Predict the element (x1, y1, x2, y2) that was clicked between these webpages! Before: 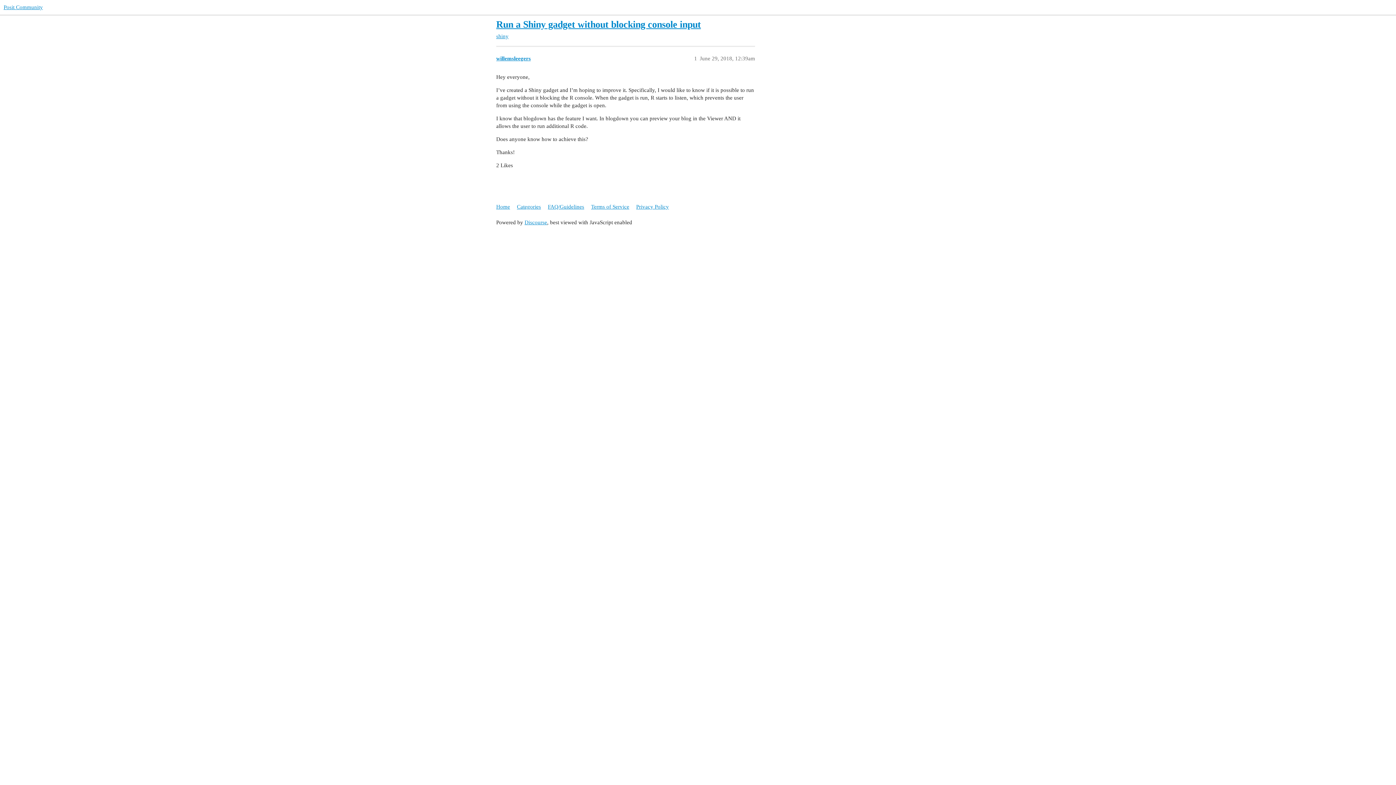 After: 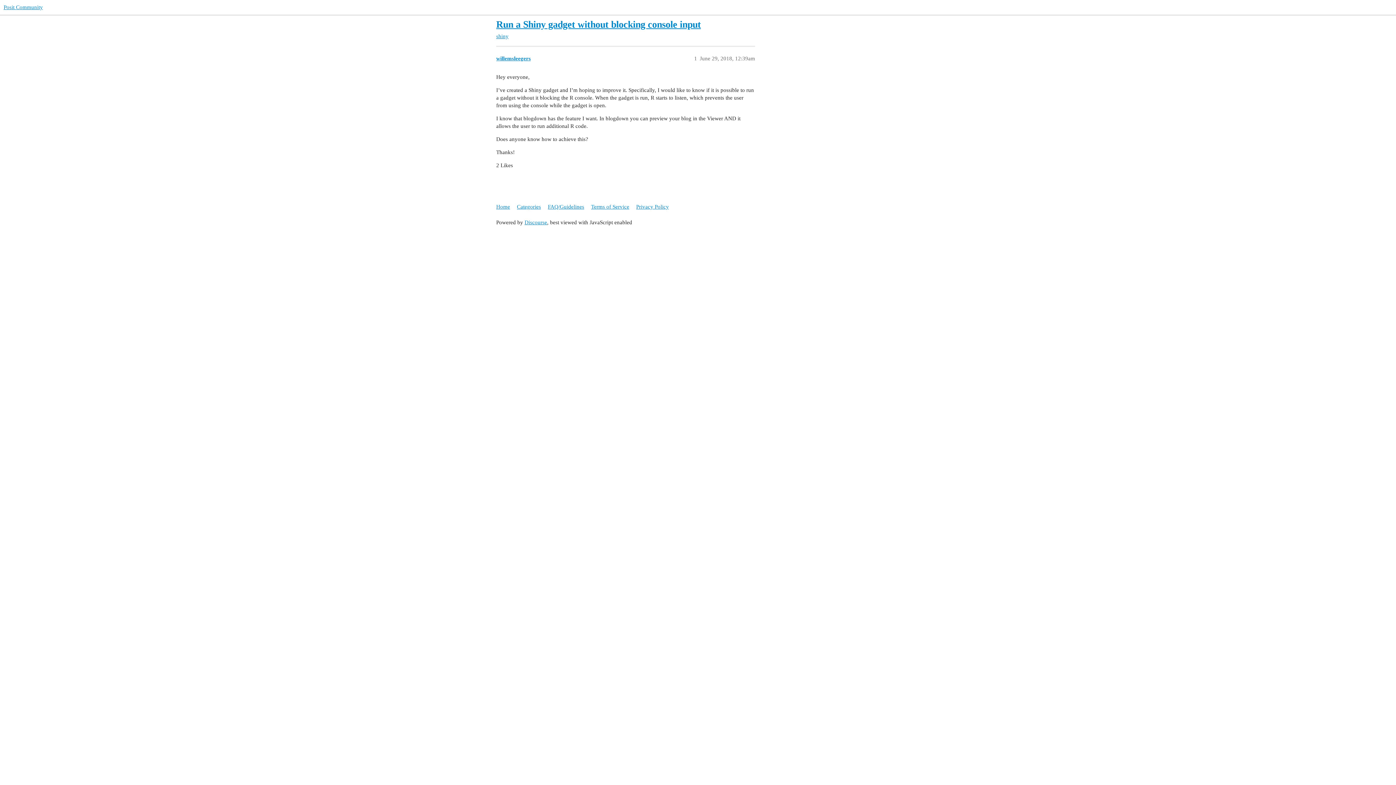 Action: label: Run a Shiny gadget without blocking console input bbox: (496, 19, 701, 29)